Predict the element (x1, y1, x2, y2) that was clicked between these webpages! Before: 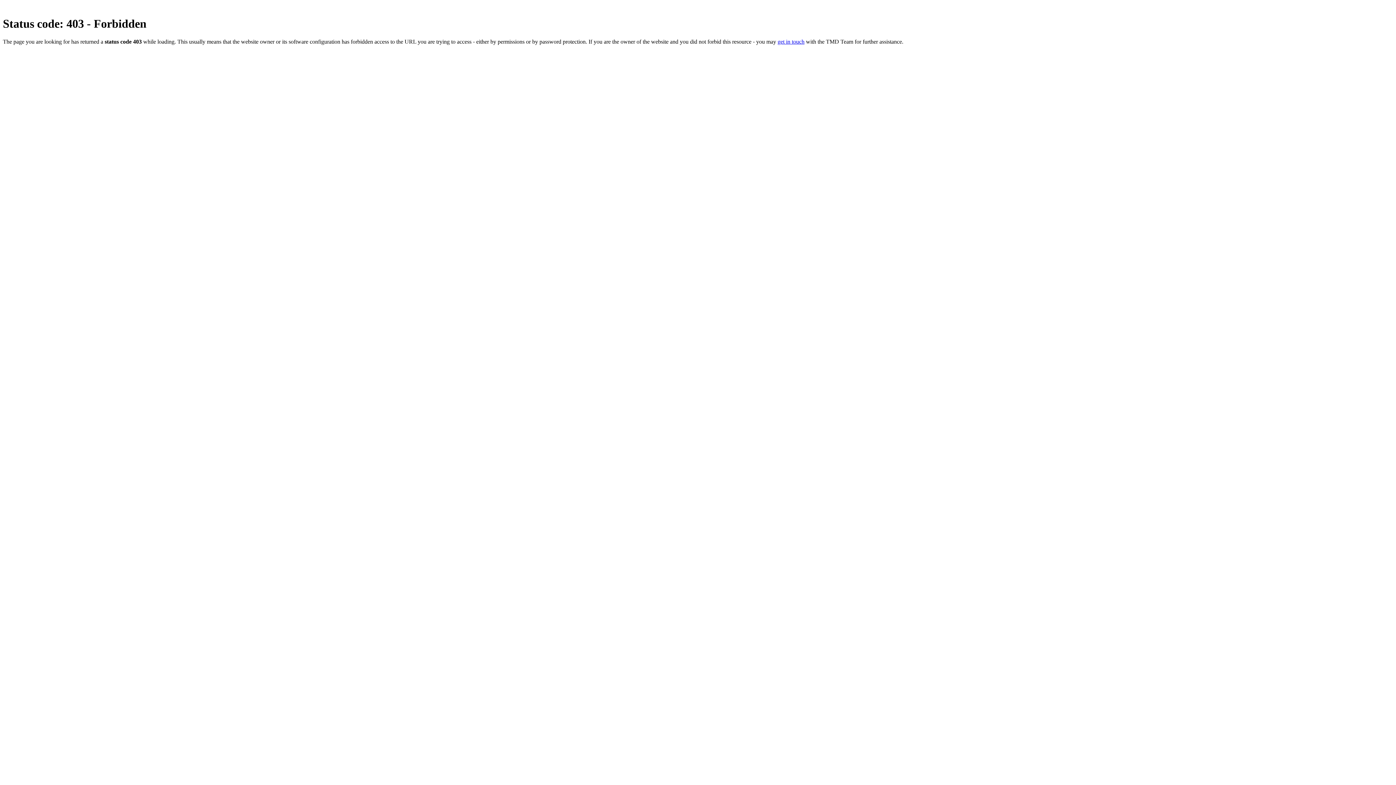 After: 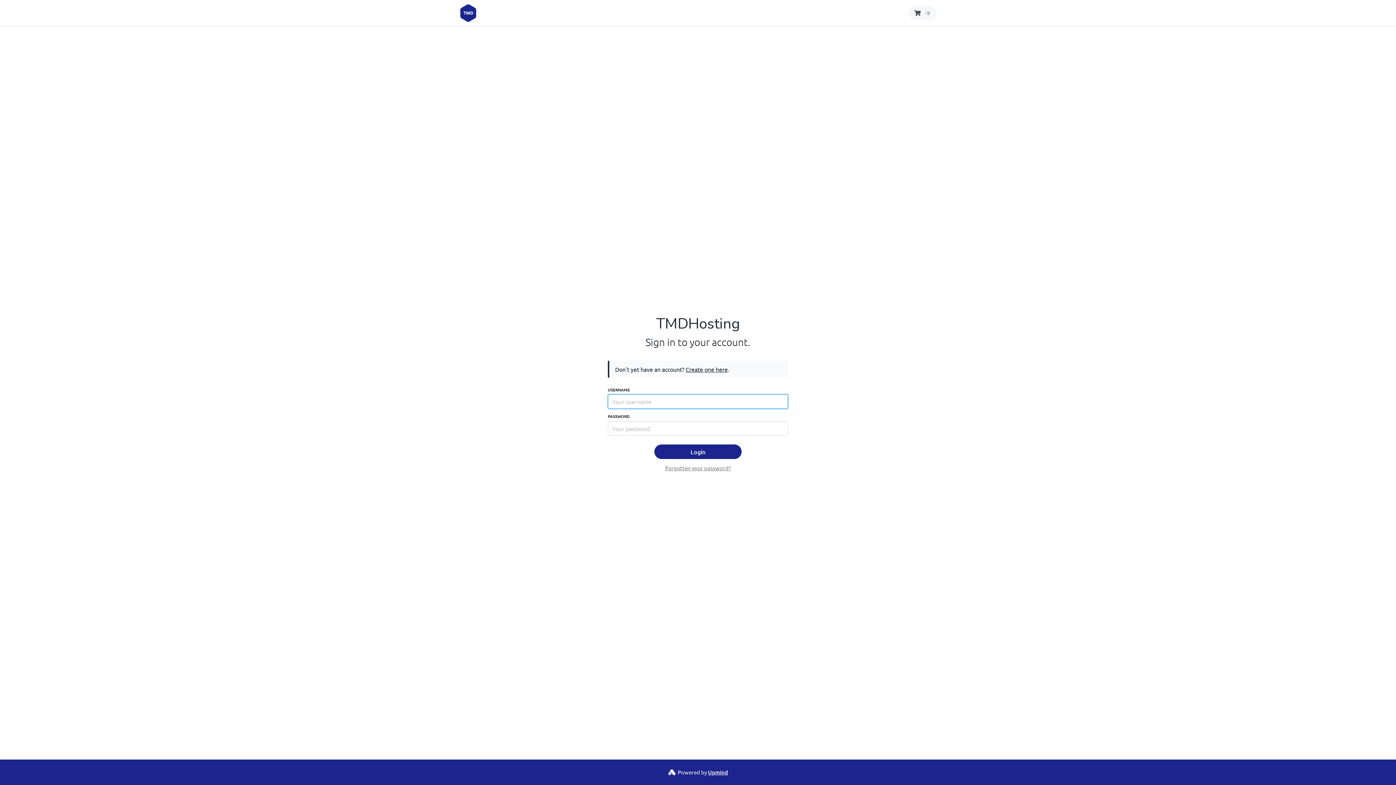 Action: label: get in touch bbox: (777, 38, 804, 44)